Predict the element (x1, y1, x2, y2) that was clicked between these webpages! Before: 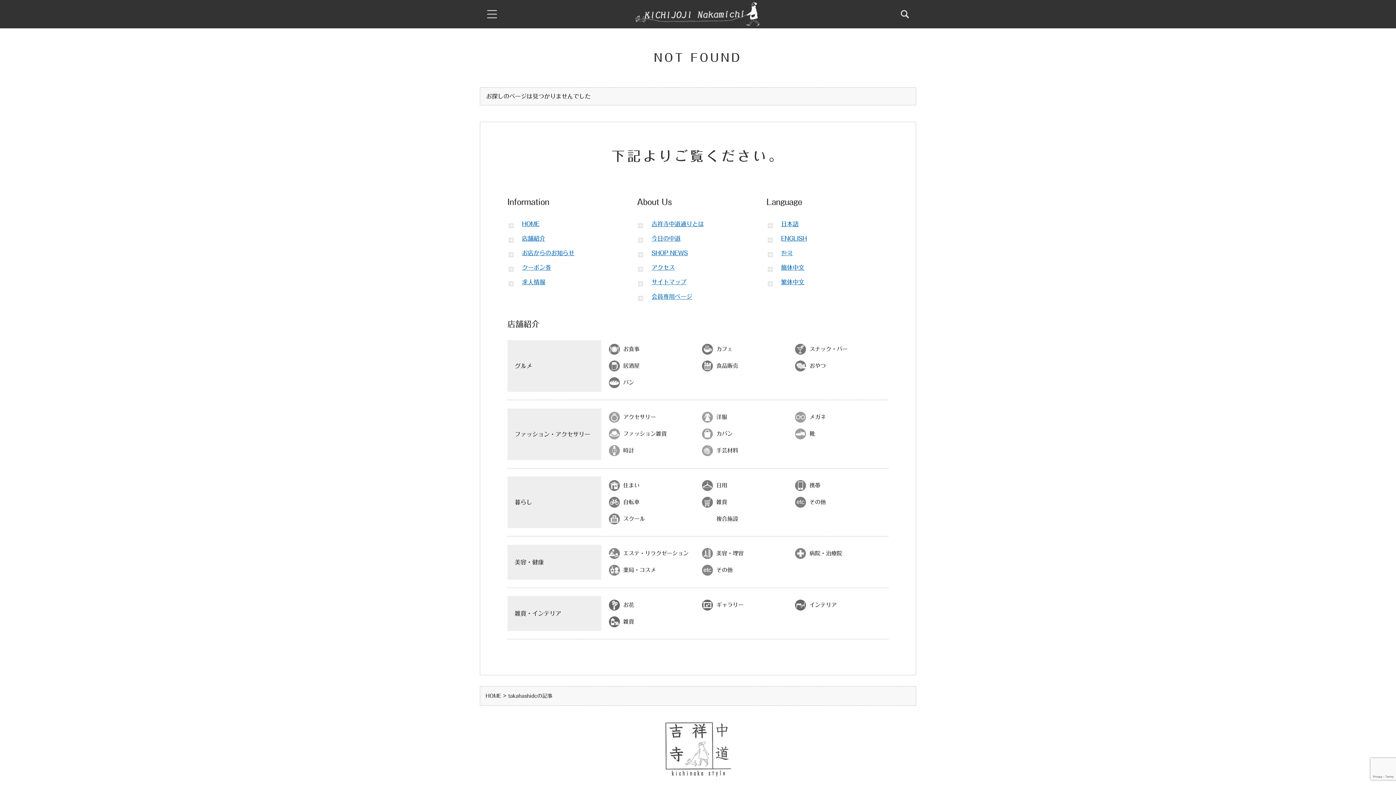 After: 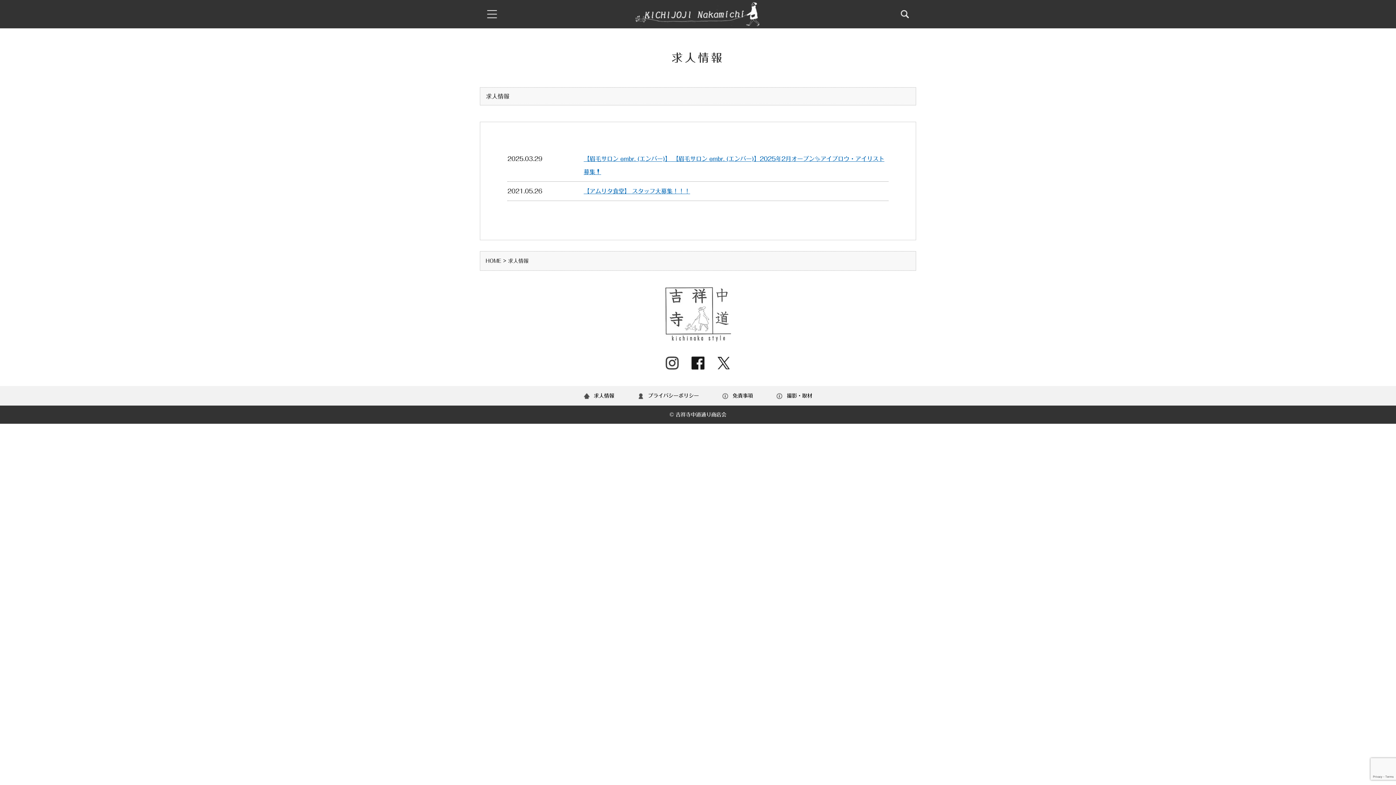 Action: label: 求人情報 bbox: (522, 279, 545, 285)